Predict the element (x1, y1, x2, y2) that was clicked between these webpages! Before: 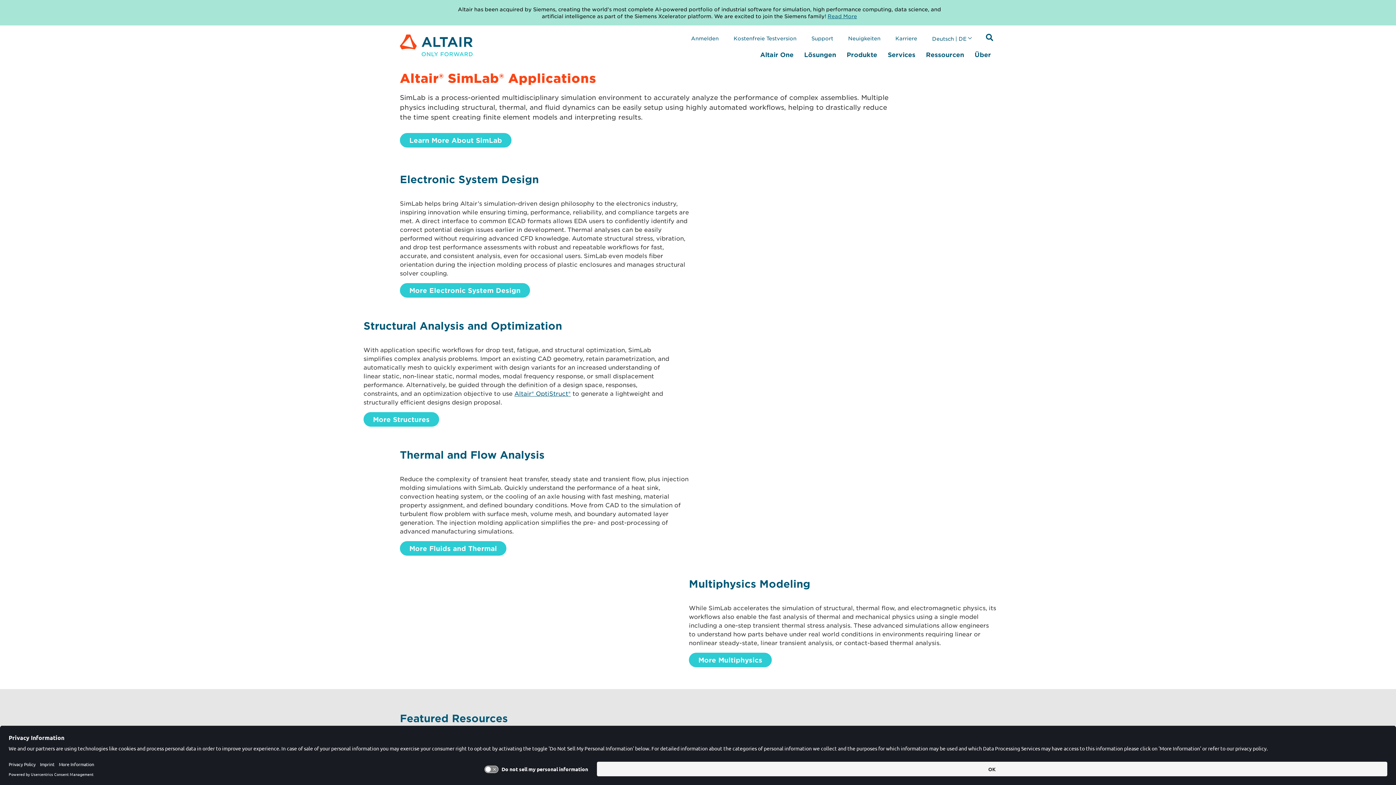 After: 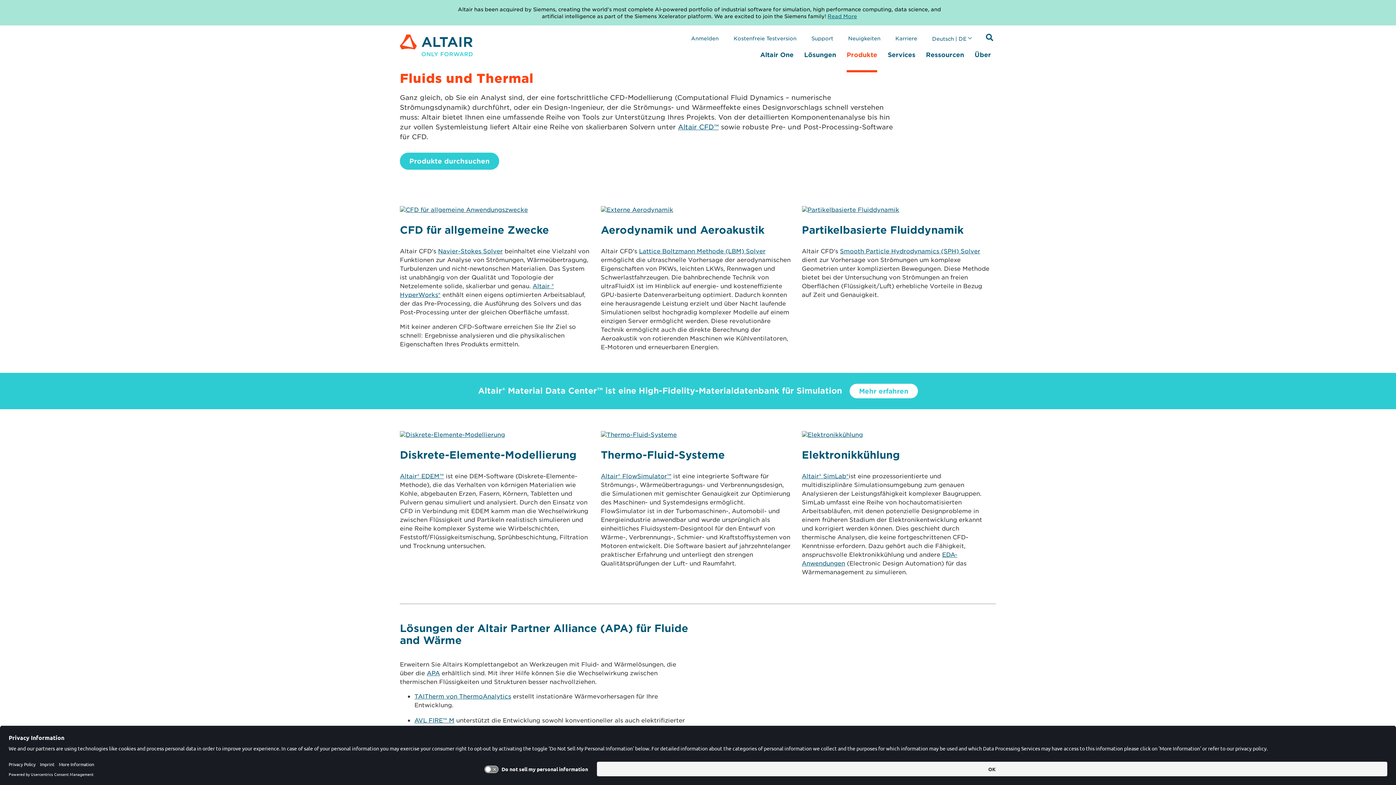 Action: label: More Fluids and Thermal bbox: (400, 541, 506, 556)